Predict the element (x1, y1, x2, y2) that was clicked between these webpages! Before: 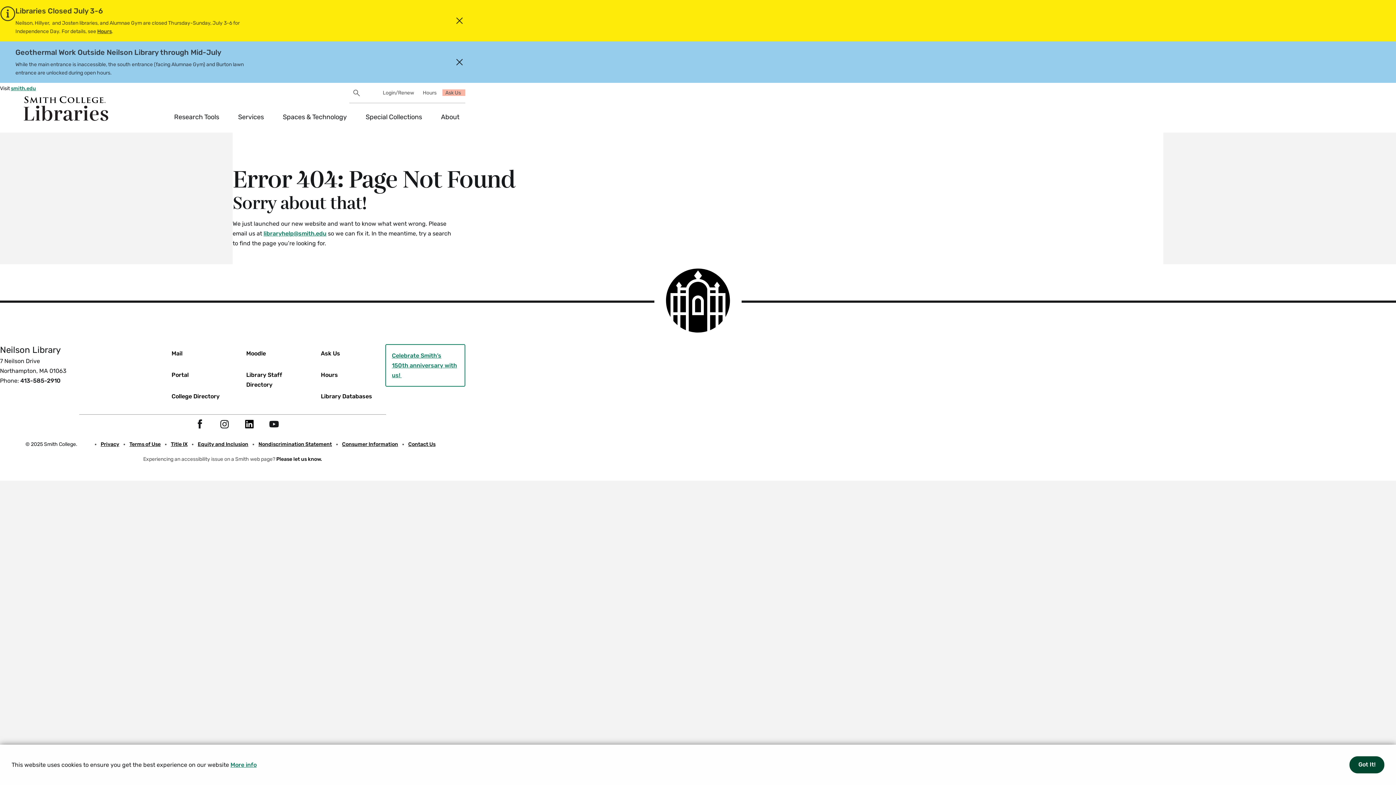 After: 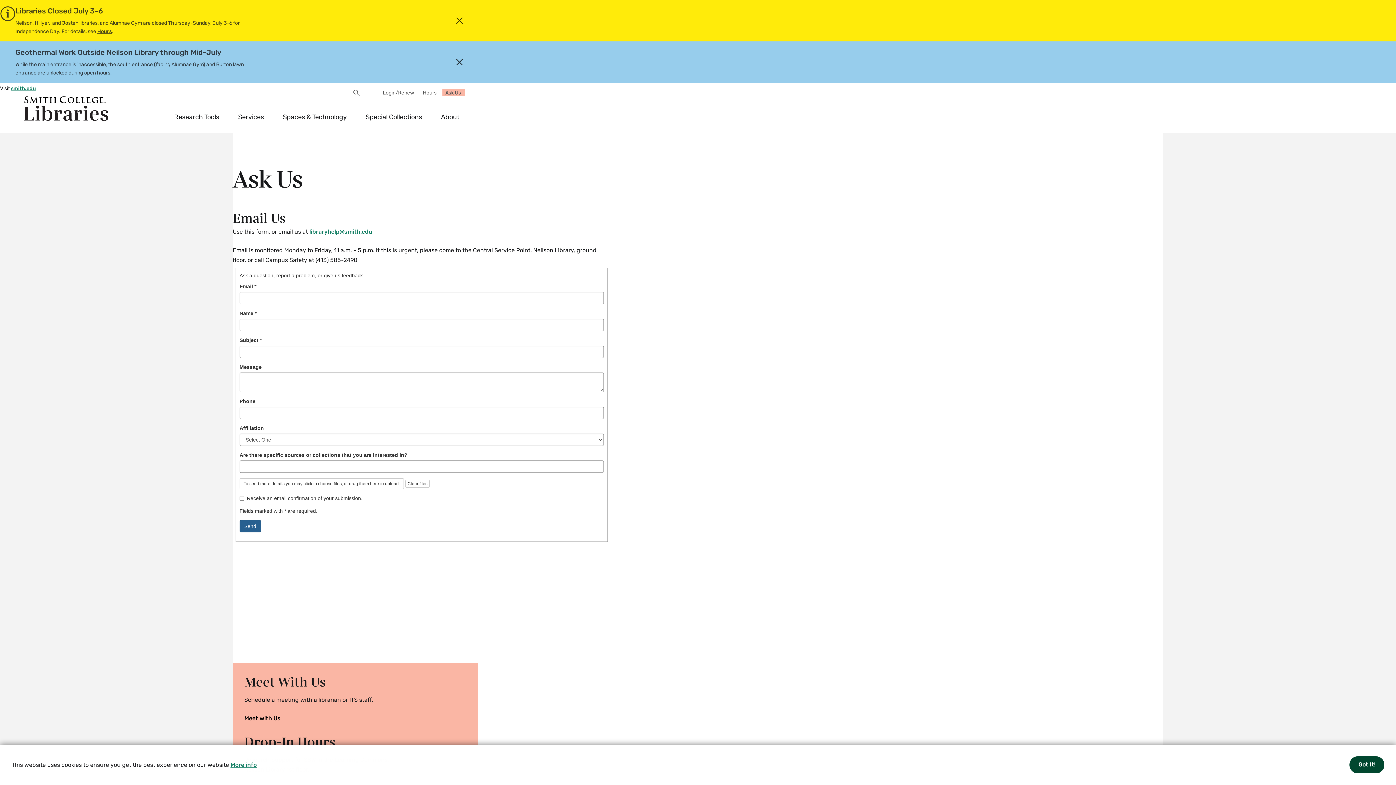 Action: bbox: (320, 348, 340, 358) label: Ask Us